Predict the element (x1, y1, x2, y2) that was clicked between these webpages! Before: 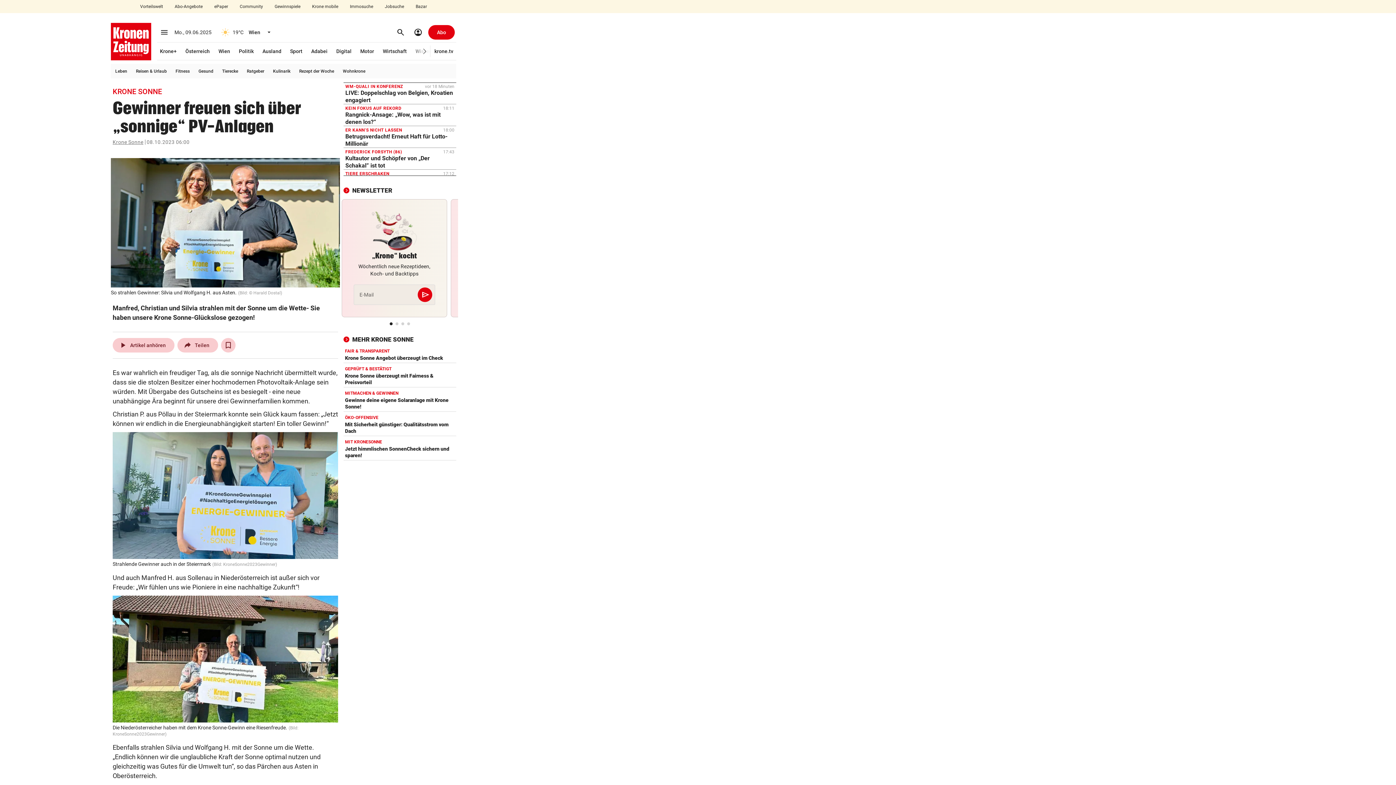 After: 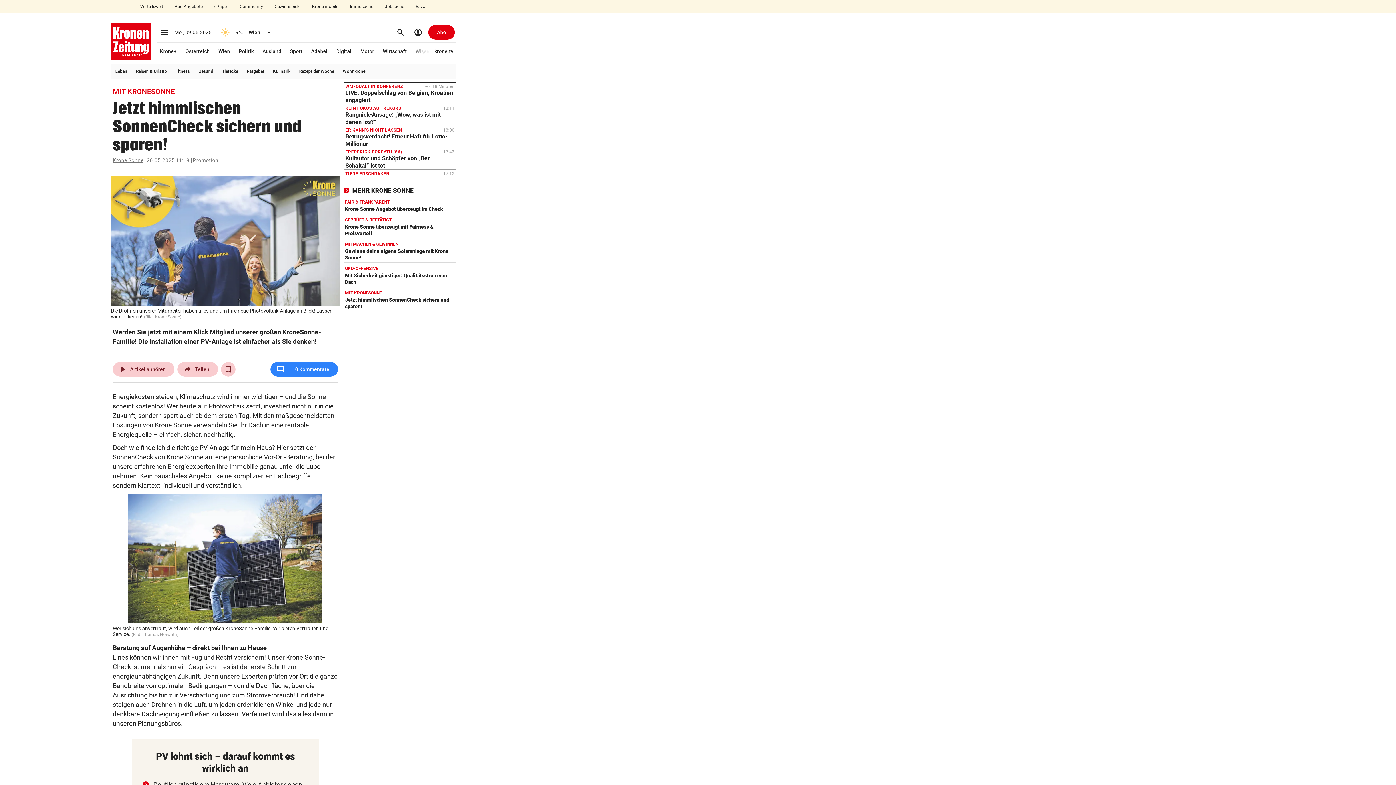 Action: bbox: (343, 436, 456, 460) label: MIT KRONESONNE
Jetzt himmlischen SonnenCheck sichern und sparen!